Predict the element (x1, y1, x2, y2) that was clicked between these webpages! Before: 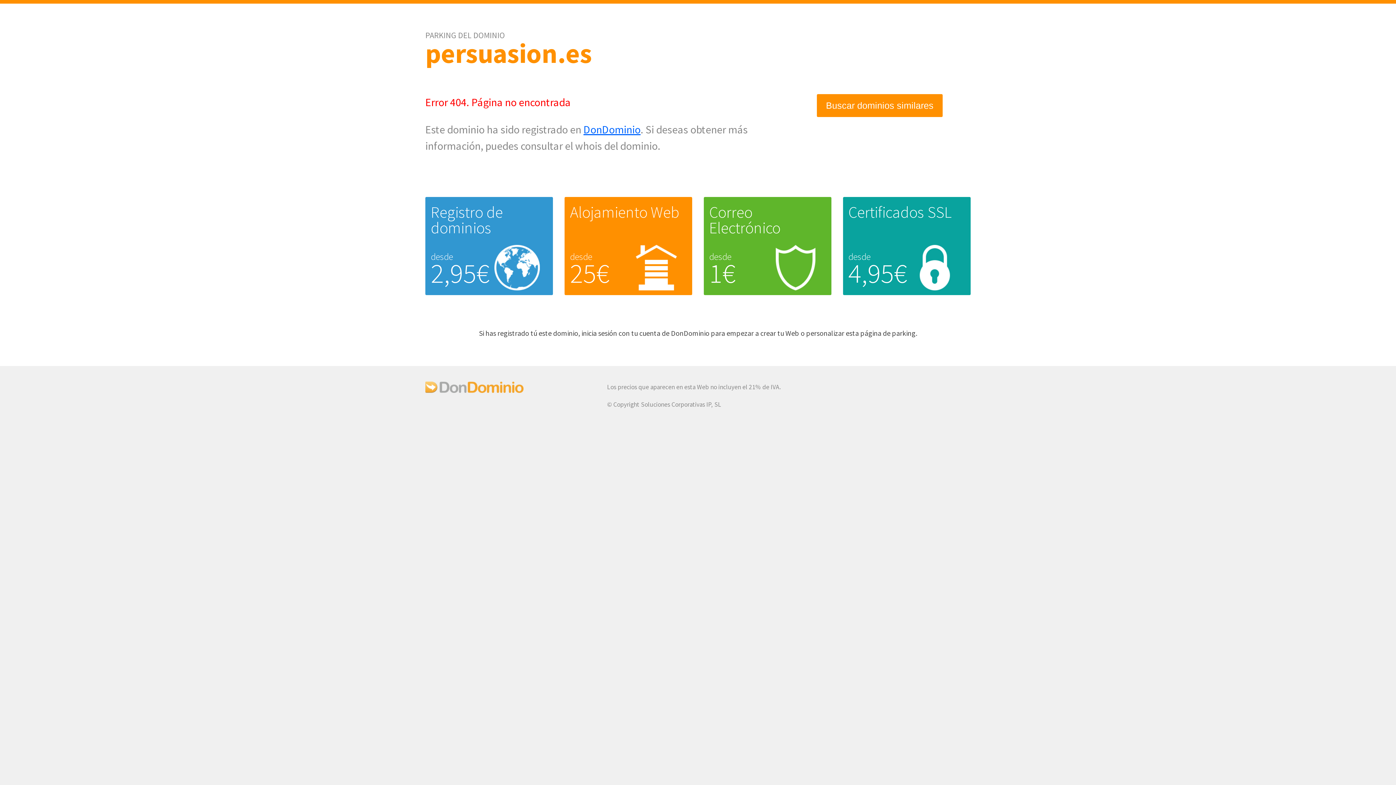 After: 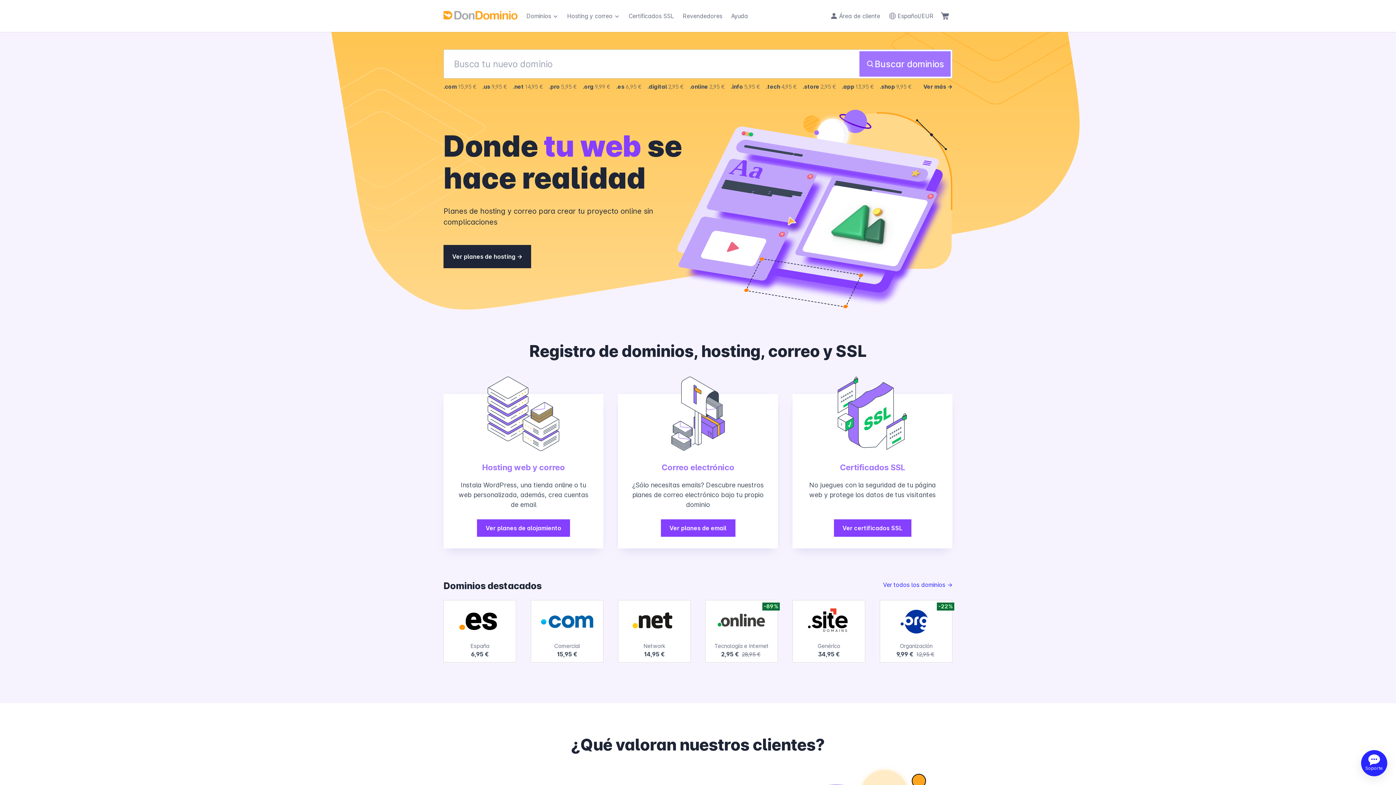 Action: label: DonDominio bbox: (583, 122, 640, 136)